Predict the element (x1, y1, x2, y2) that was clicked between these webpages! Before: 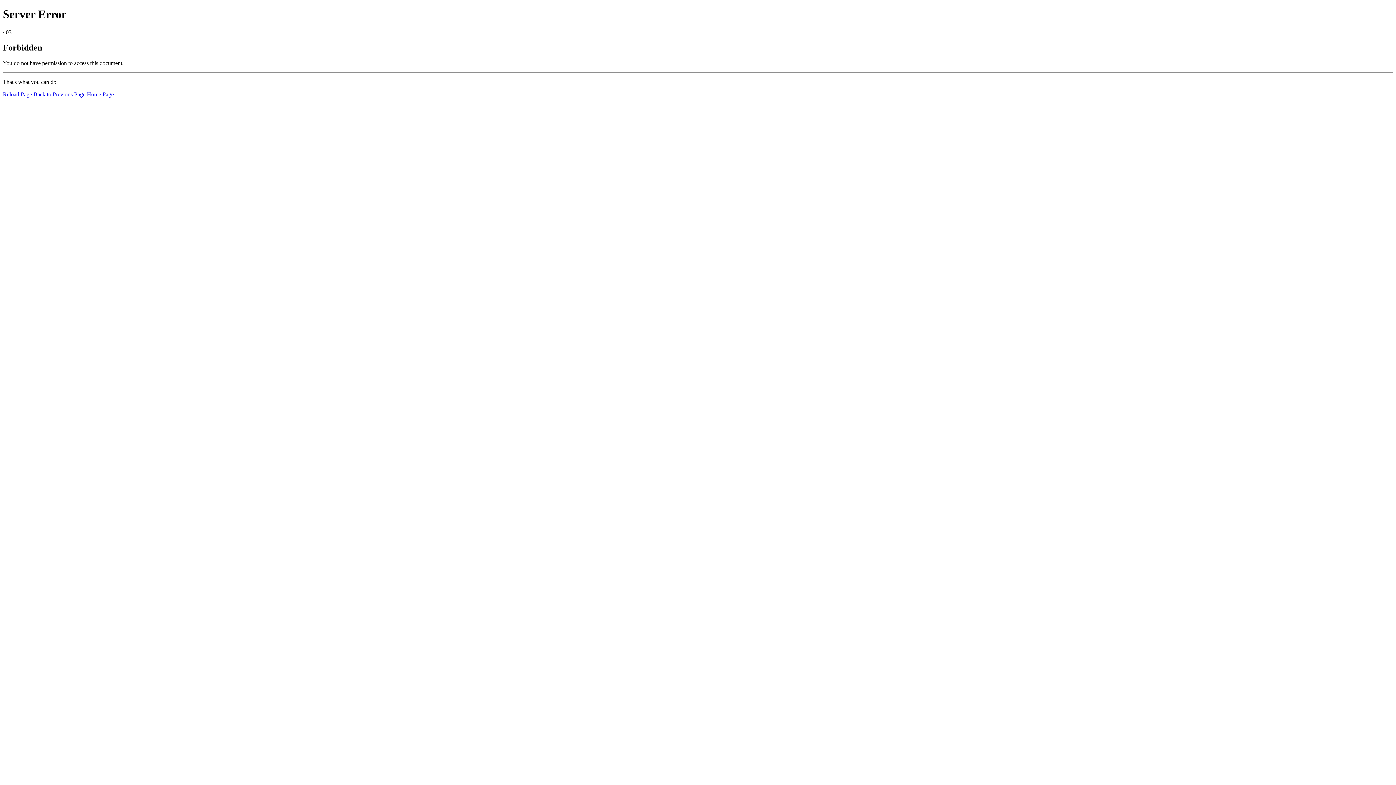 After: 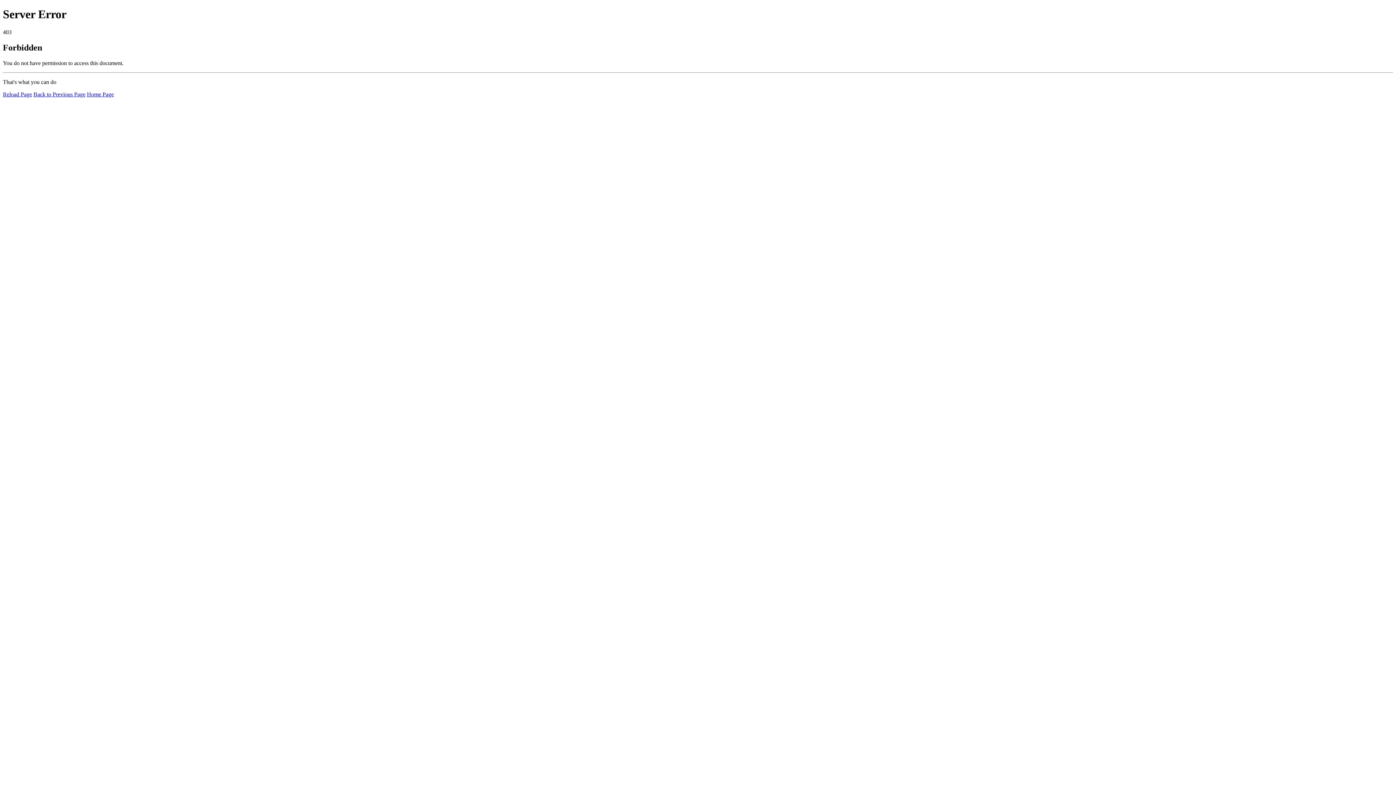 Action: bbox: (2, 91, 32, 97) label: Reload Page